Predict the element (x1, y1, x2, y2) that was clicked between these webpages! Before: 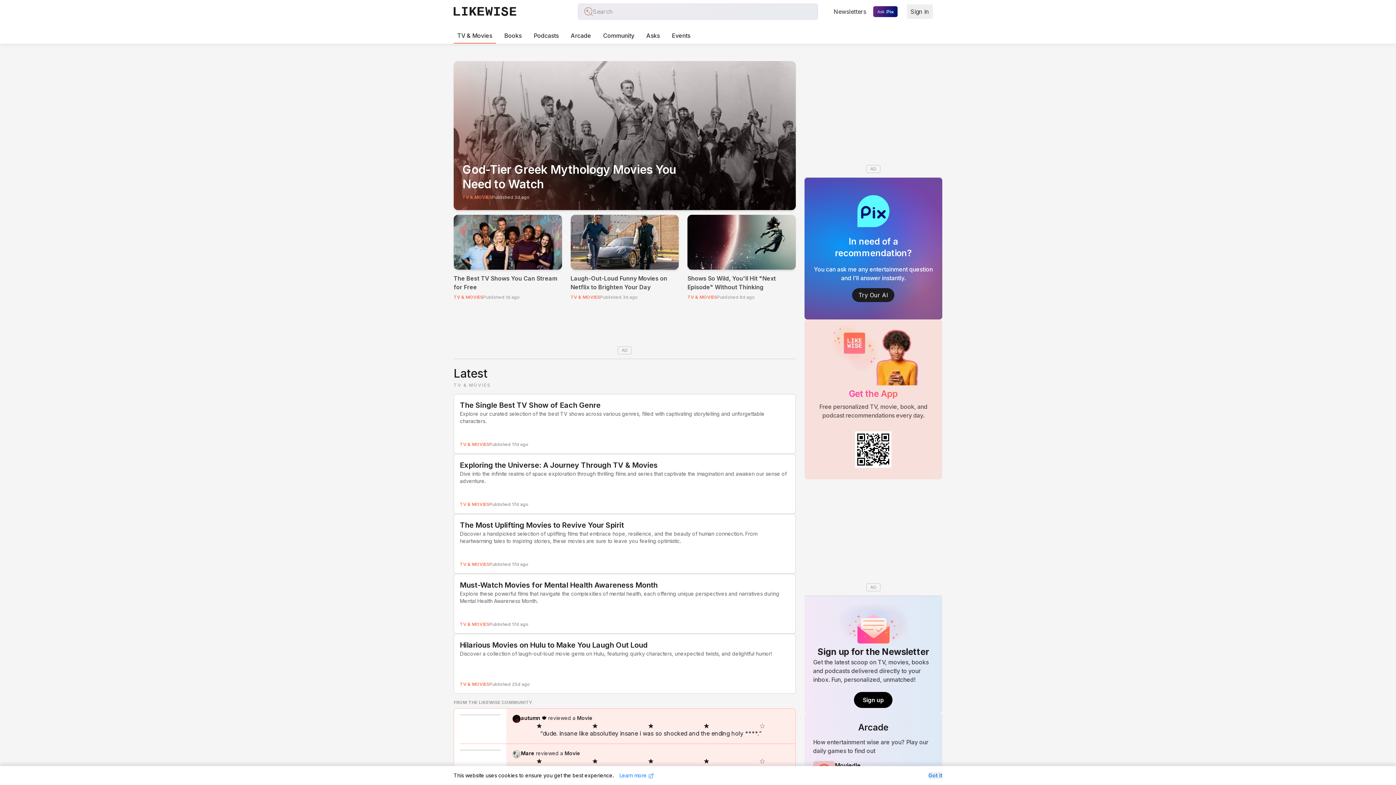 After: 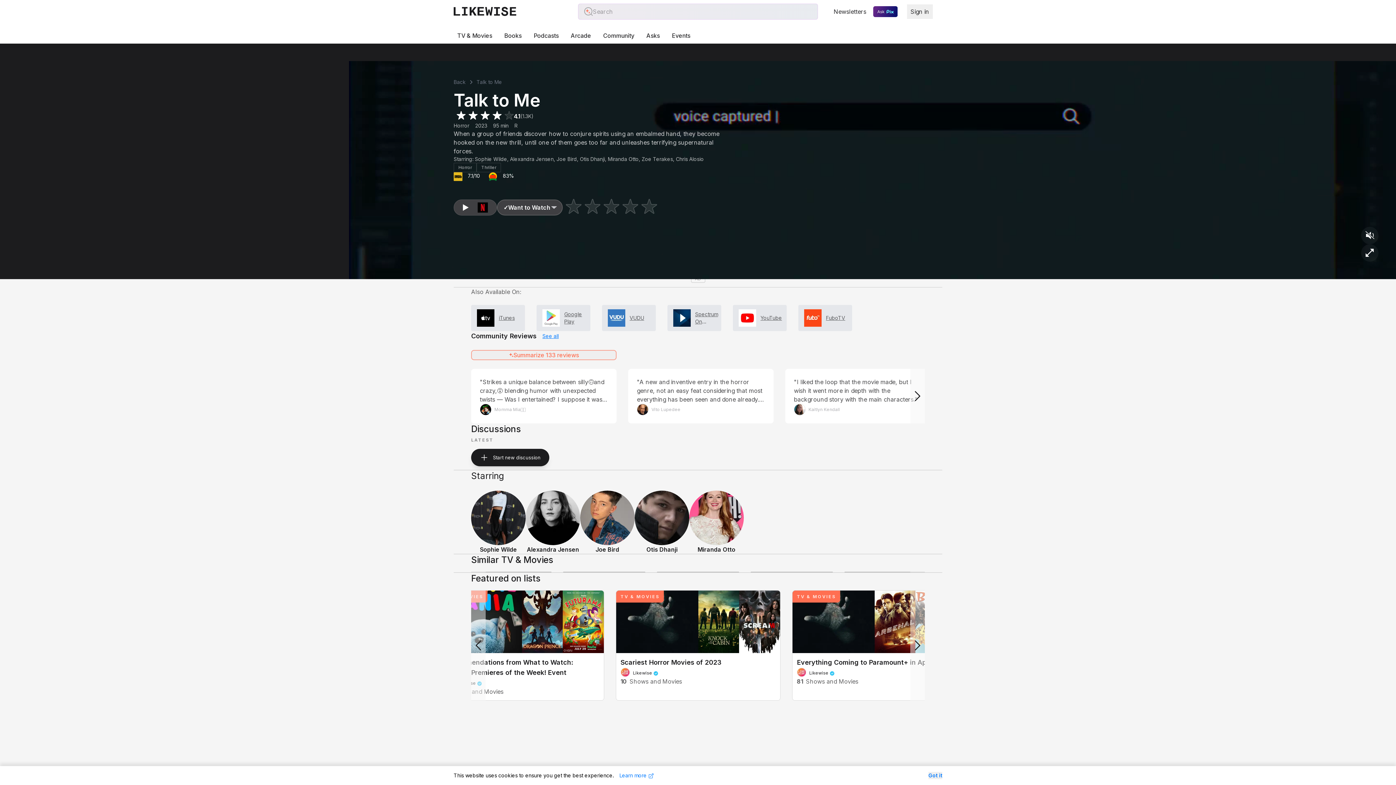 Action: label: “dude. insane like absolutley insane i was so shocked and the ending holy ****.” bbox: (540, 729, 761, 738)